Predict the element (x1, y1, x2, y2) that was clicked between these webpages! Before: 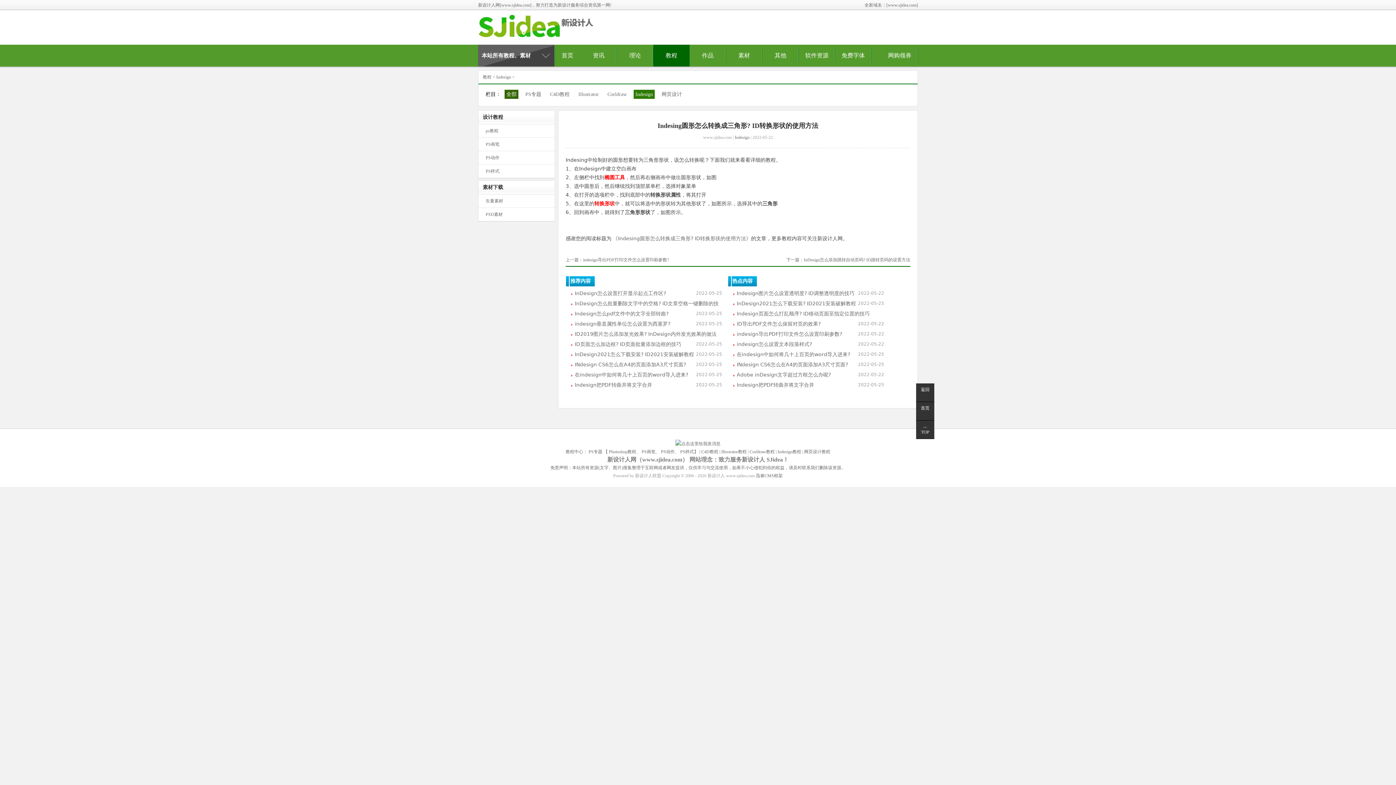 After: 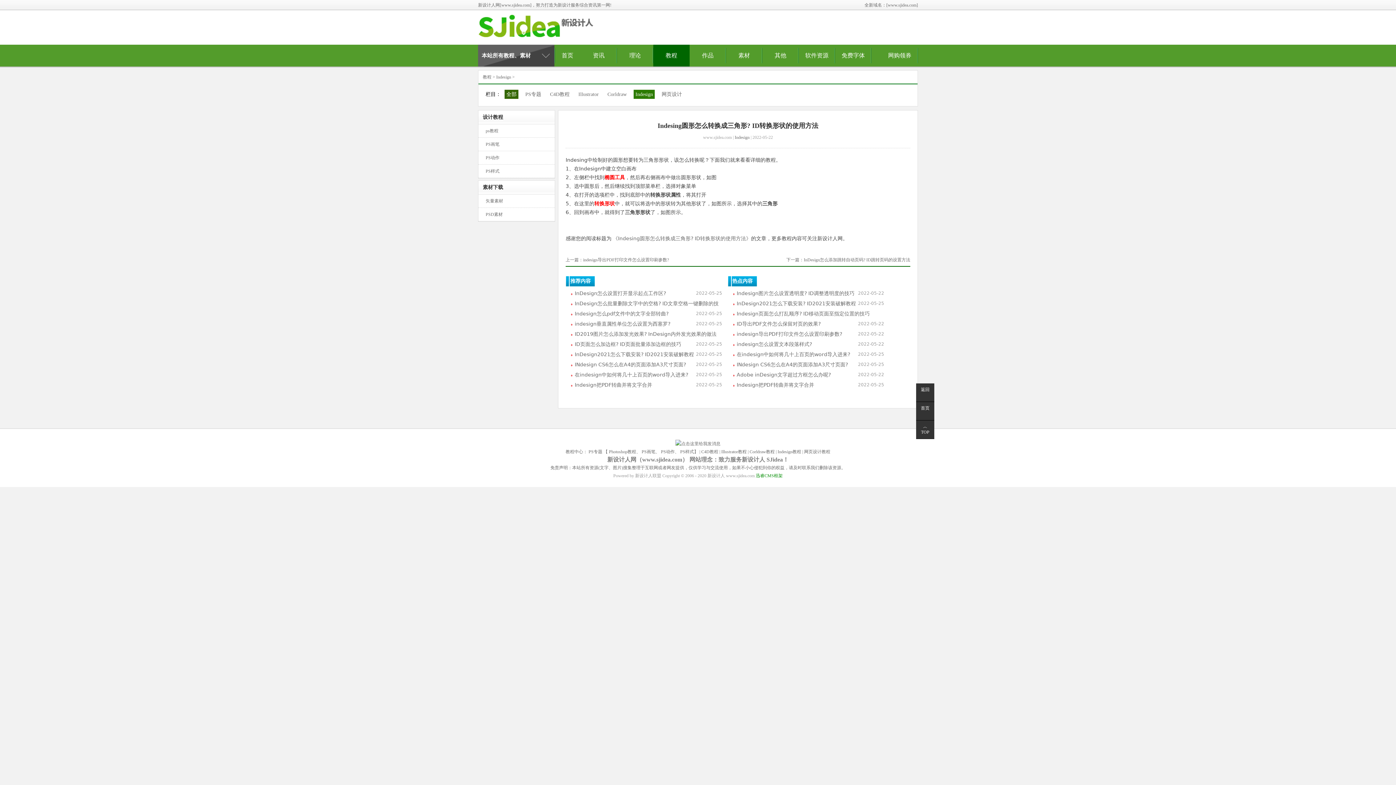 Action: label: 迅睿CMS框架 bbox: (756, 473, 782, 478)